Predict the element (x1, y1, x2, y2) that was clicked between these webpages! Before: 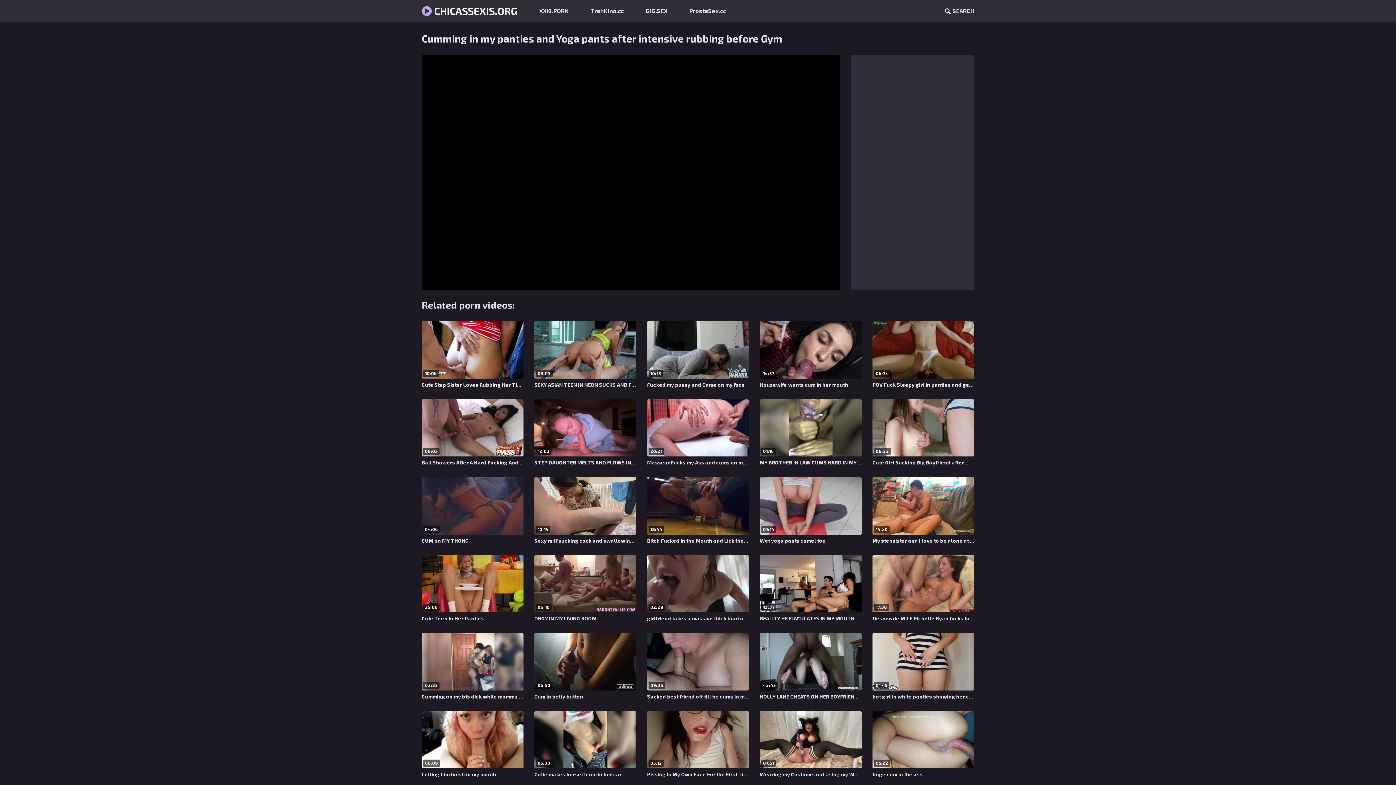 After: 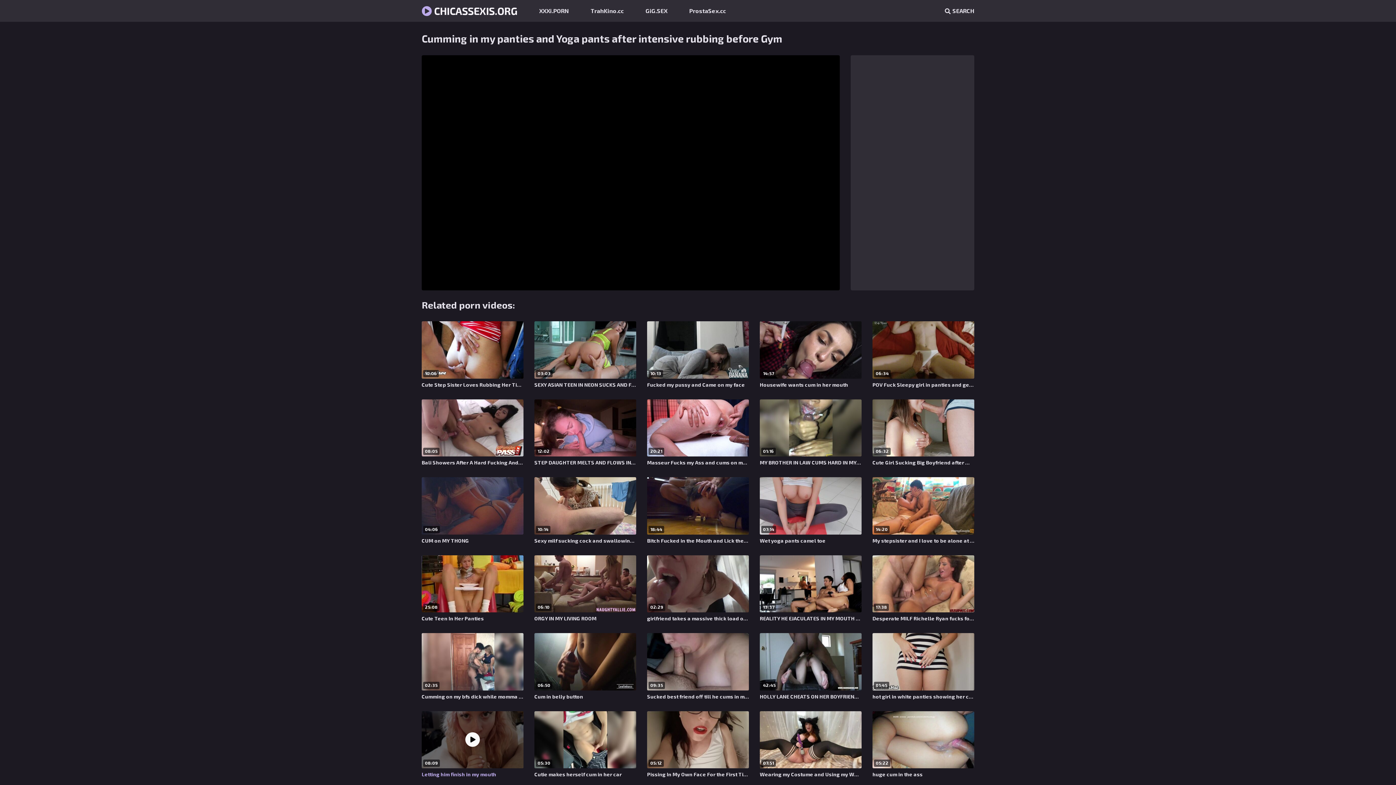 Action: label: 08:09

Letting him finish in my mouth bbox: (421, 711, 523, 778)